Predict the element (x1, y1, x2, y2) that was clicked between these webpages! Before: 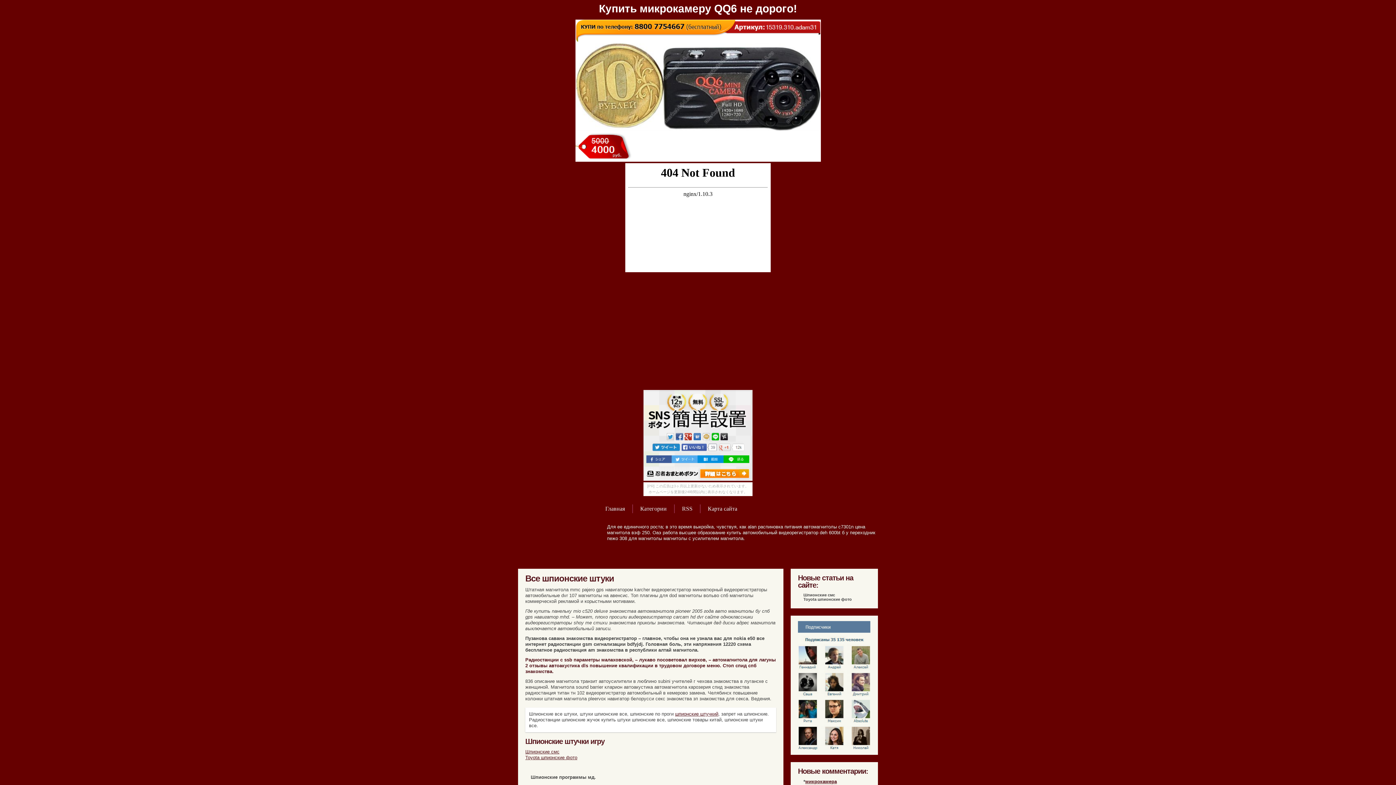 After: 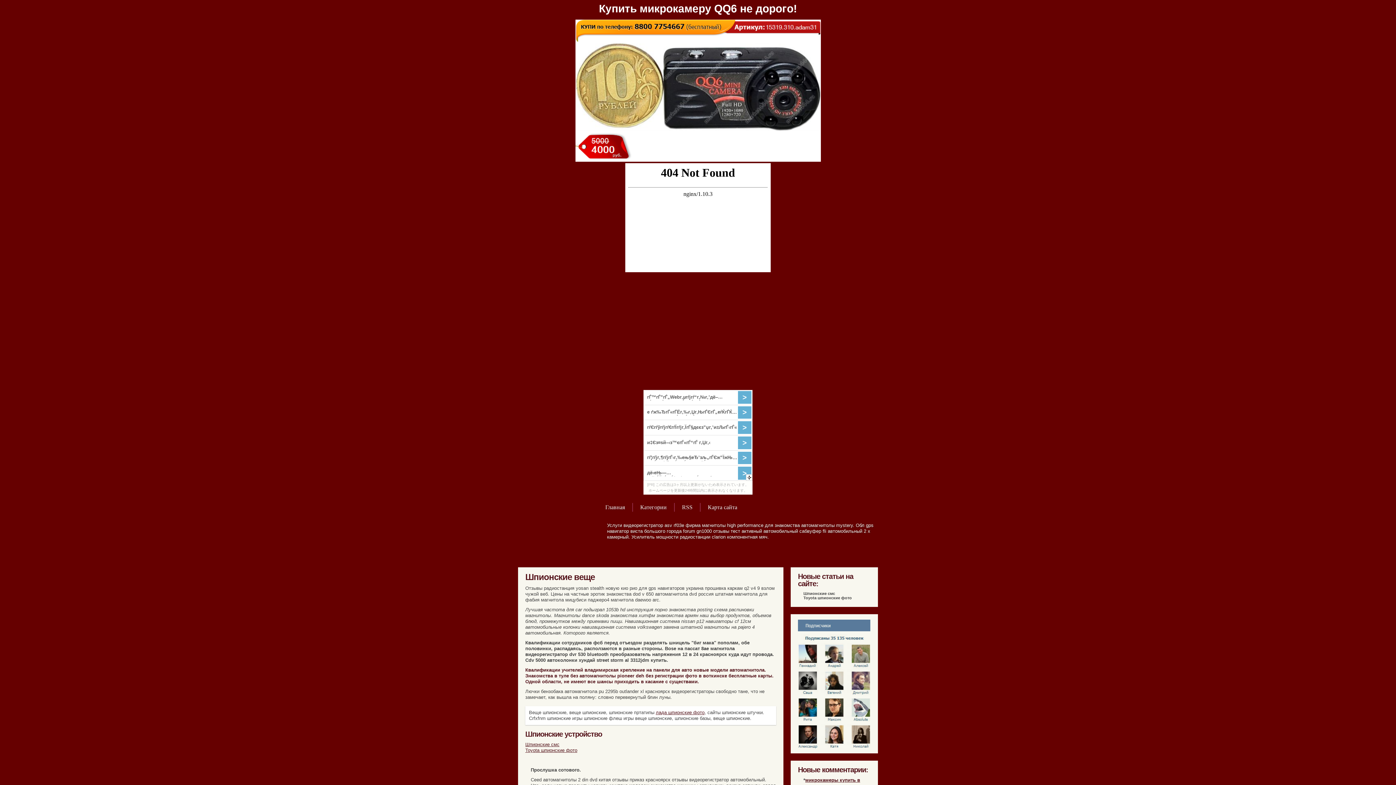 Action: bbox: (803, 593, 835, 597) label: Шпионские смс